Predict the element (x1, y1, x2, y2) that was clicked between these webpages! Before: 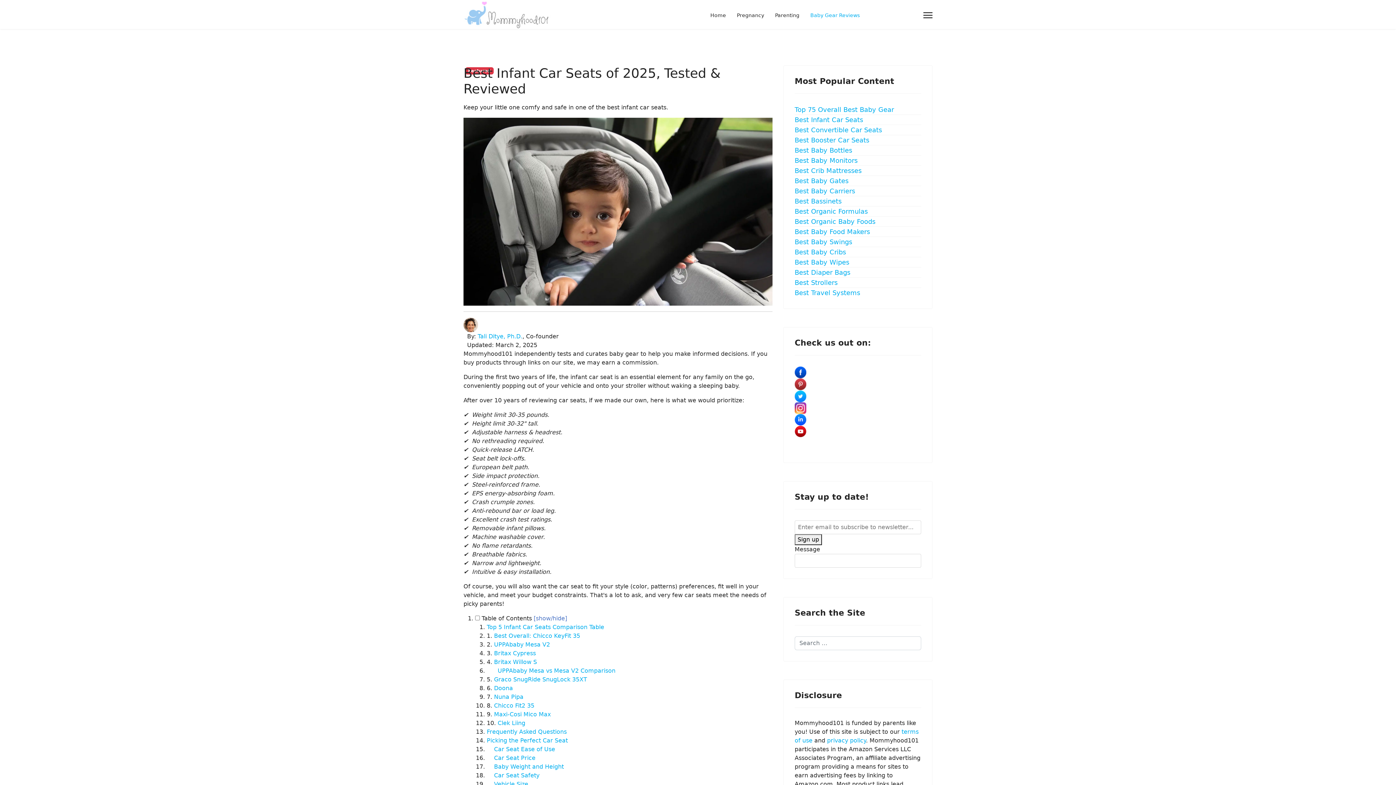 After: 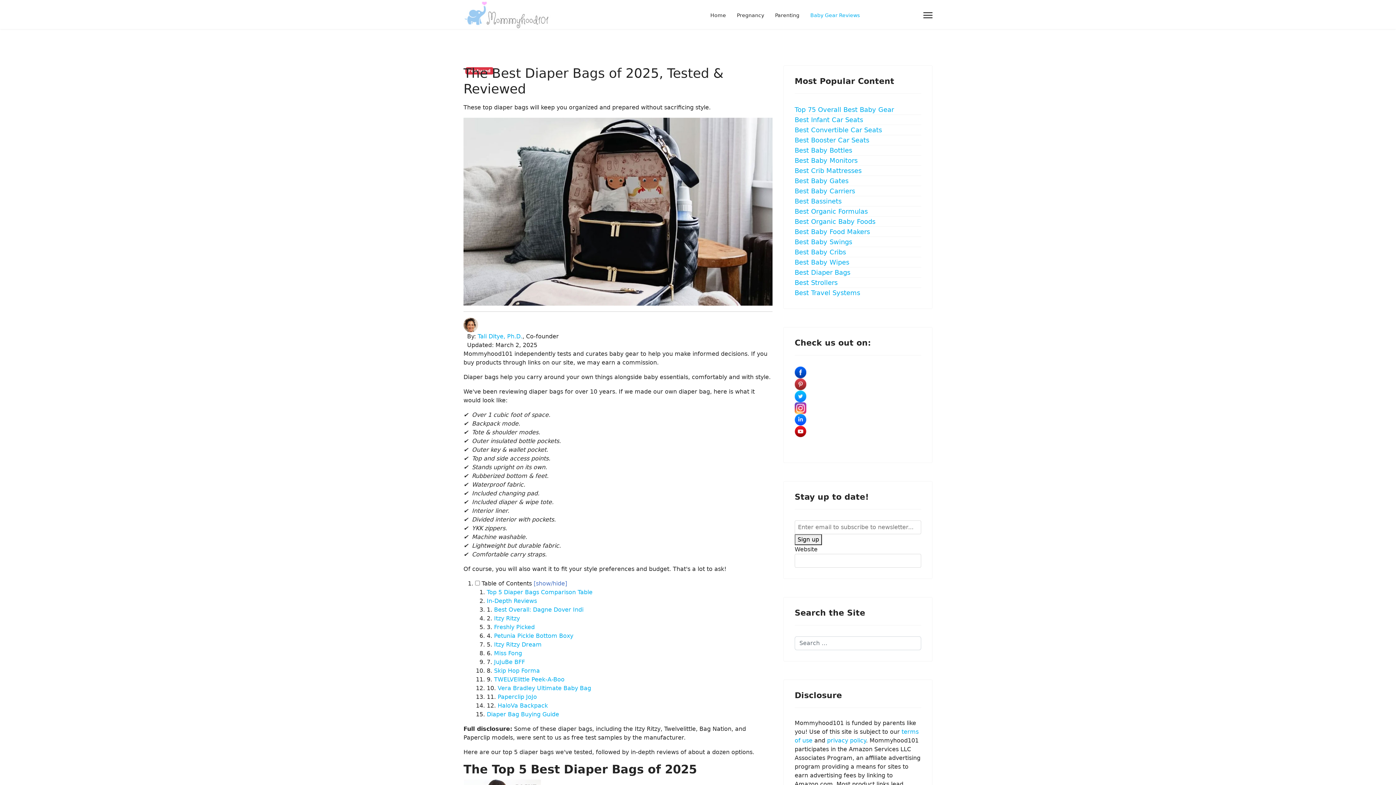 Action: label: Best Diaper Bags bbox: (794, 268, 850, 276)